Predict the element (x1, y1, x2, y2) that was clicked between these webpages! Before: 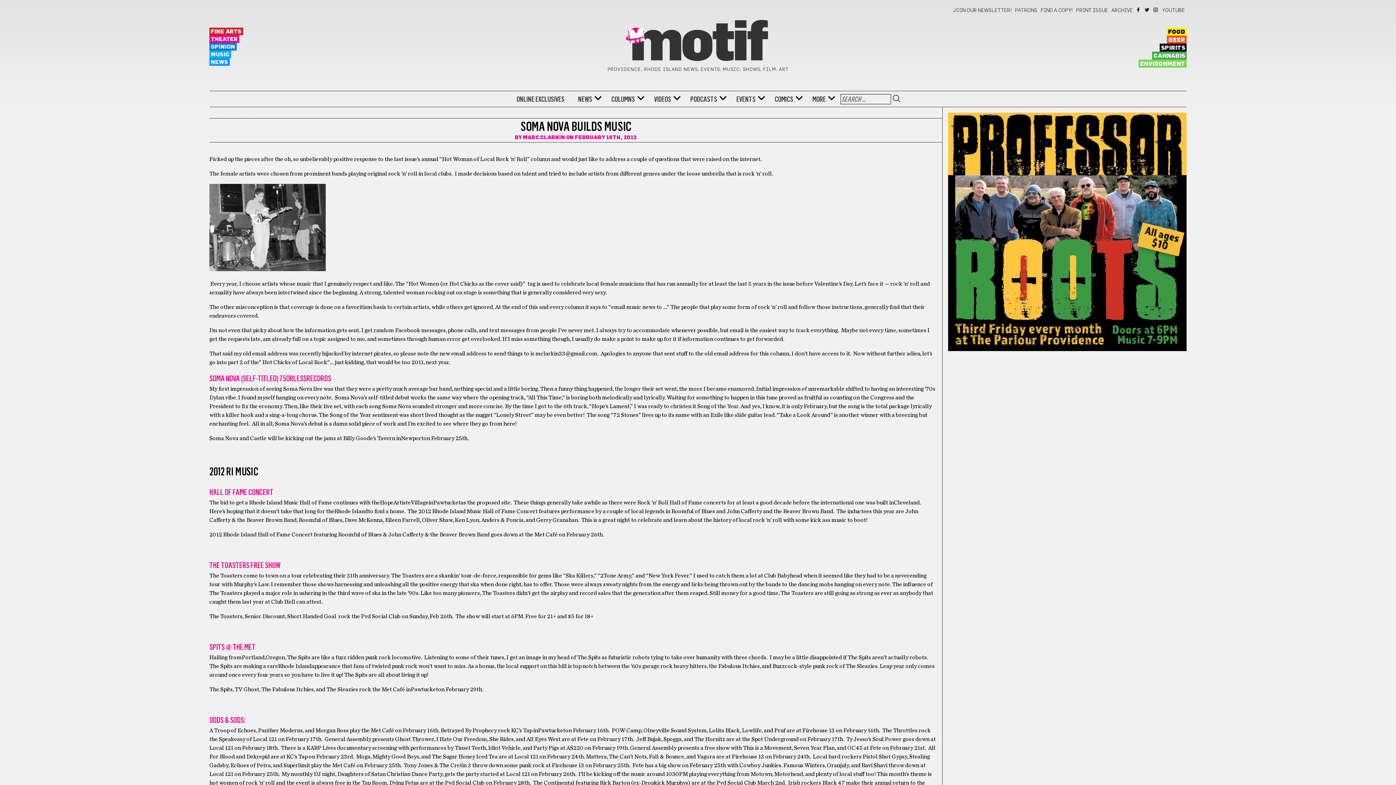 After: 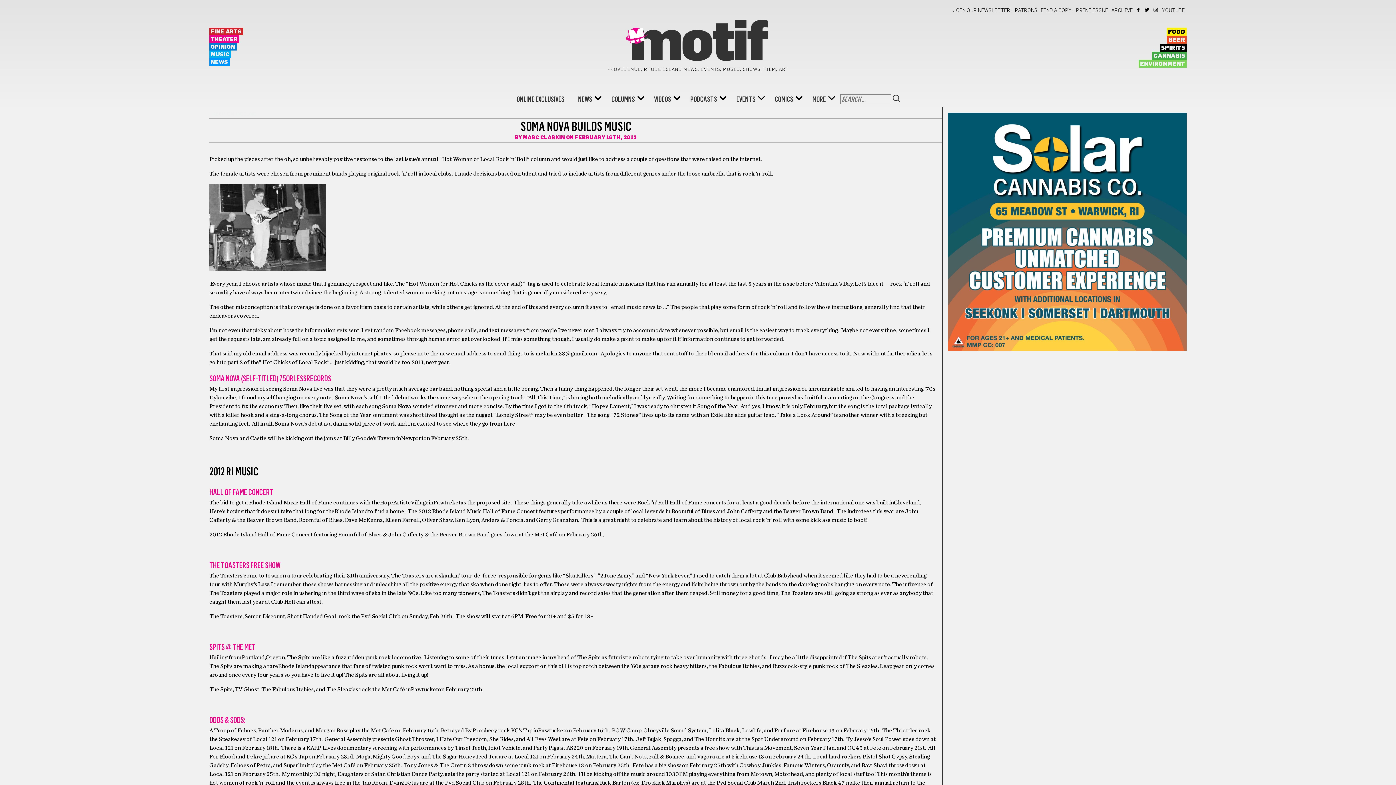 Action: label: FACEBOOK bbox: (1136, 7, 1141, 12)